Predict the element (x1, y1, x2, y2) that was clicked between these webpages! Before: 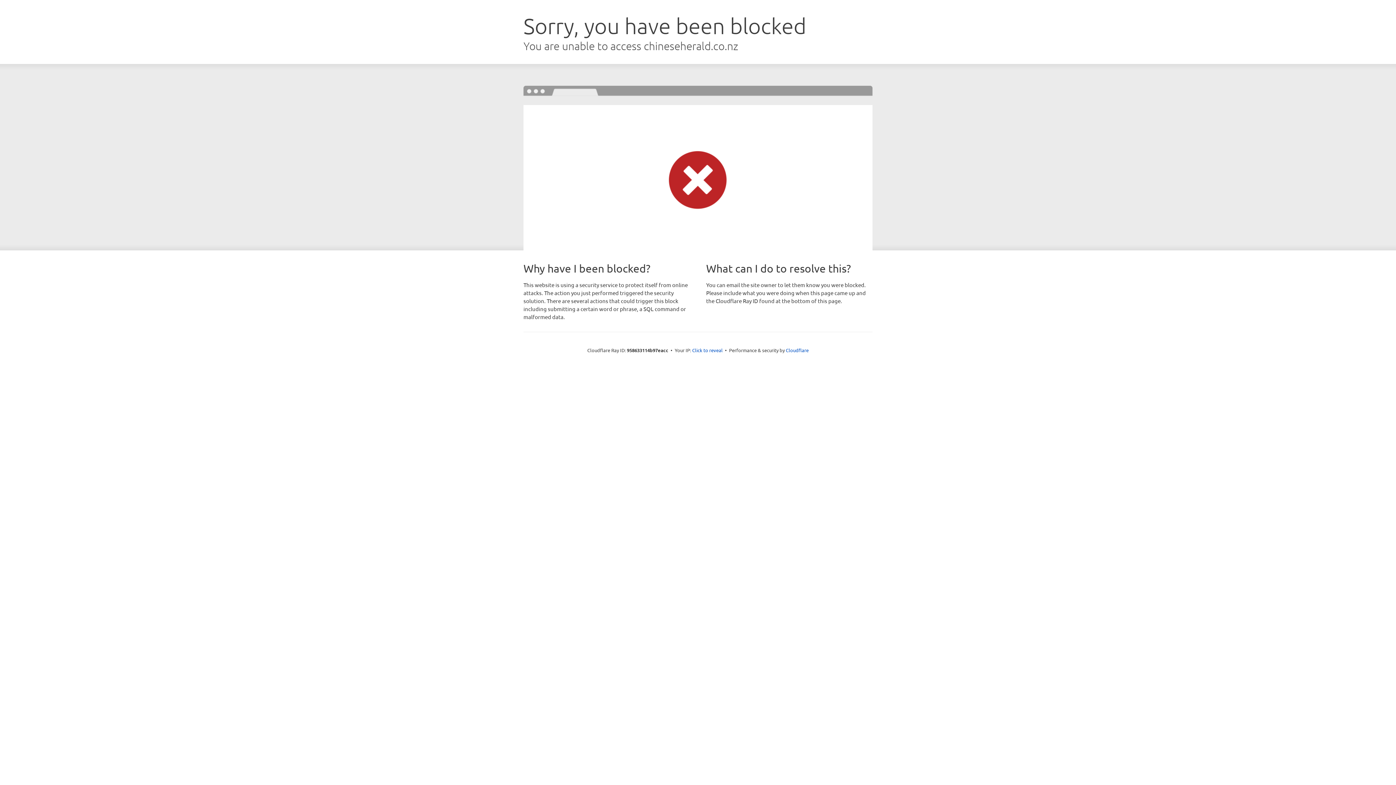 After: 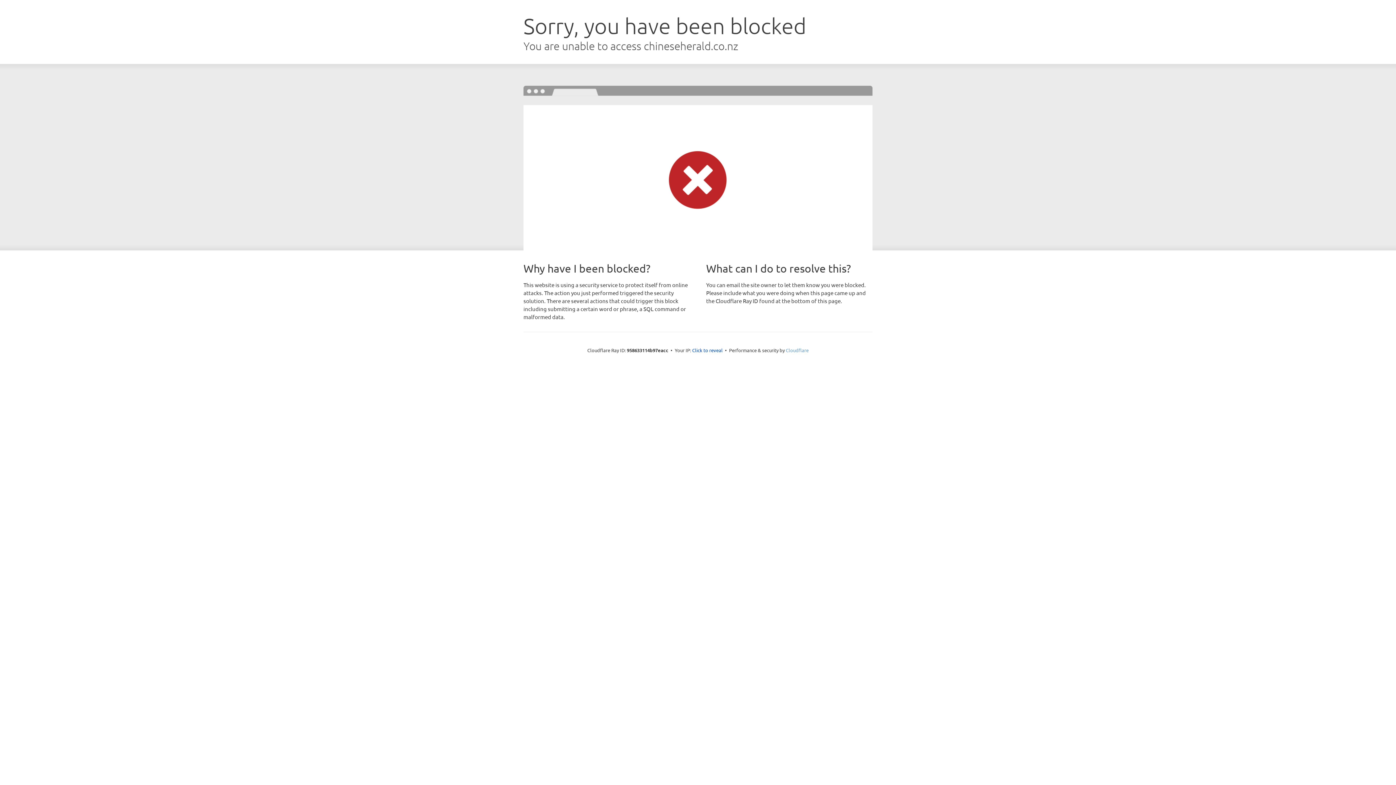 Action: bbox: (786, 347, 808, 353) label: Cloudflare